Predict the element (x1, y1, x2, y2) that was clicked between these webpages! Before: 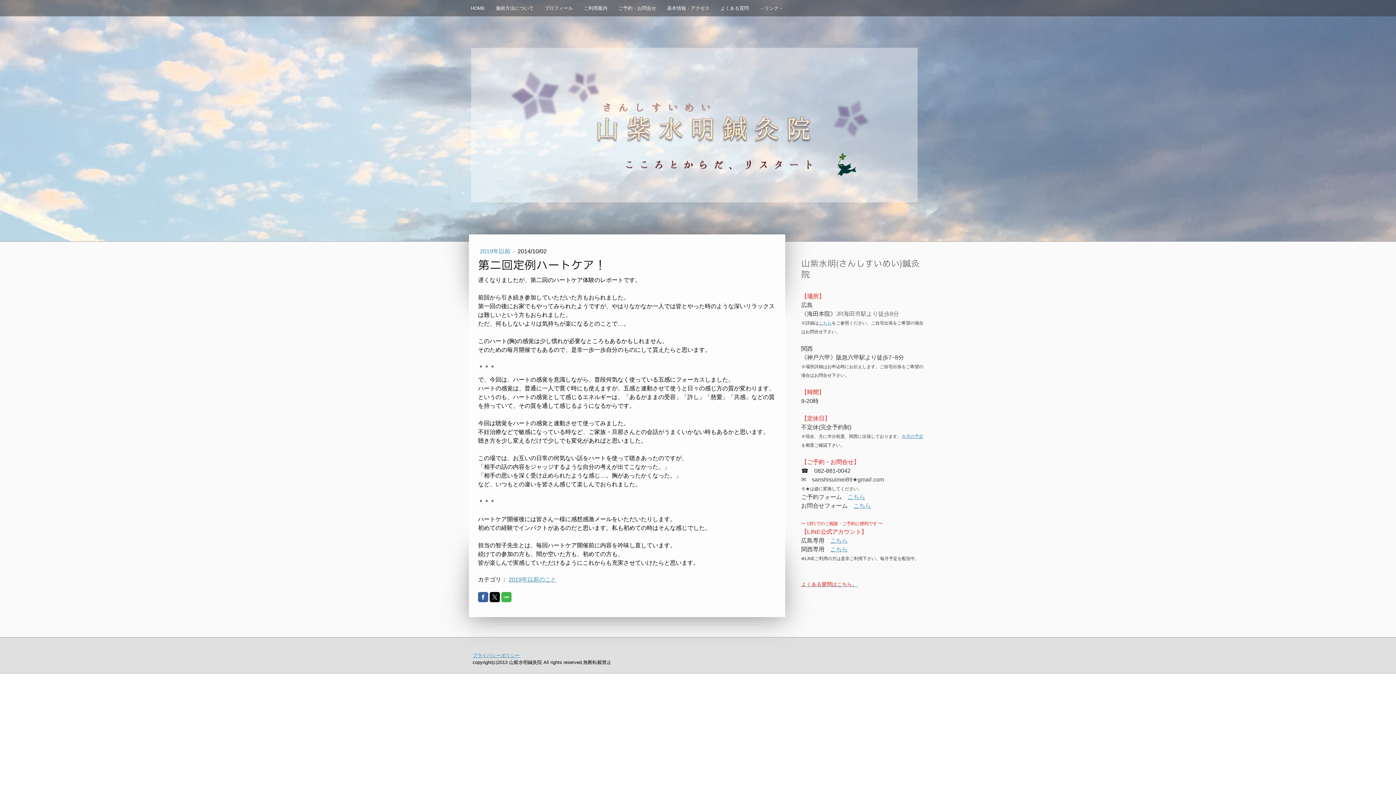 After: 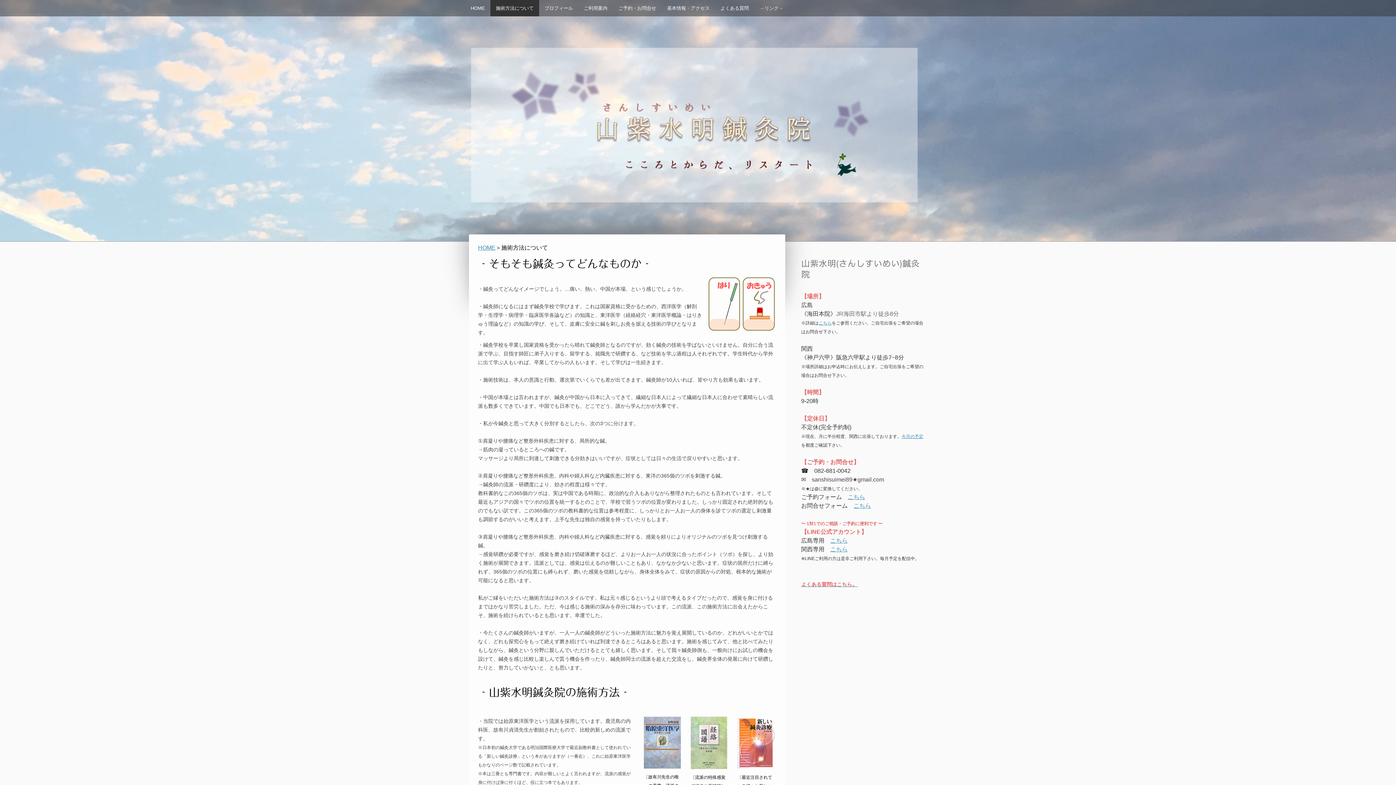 Action: bbox: (490, 0, 539, 16) label: 施術方法について